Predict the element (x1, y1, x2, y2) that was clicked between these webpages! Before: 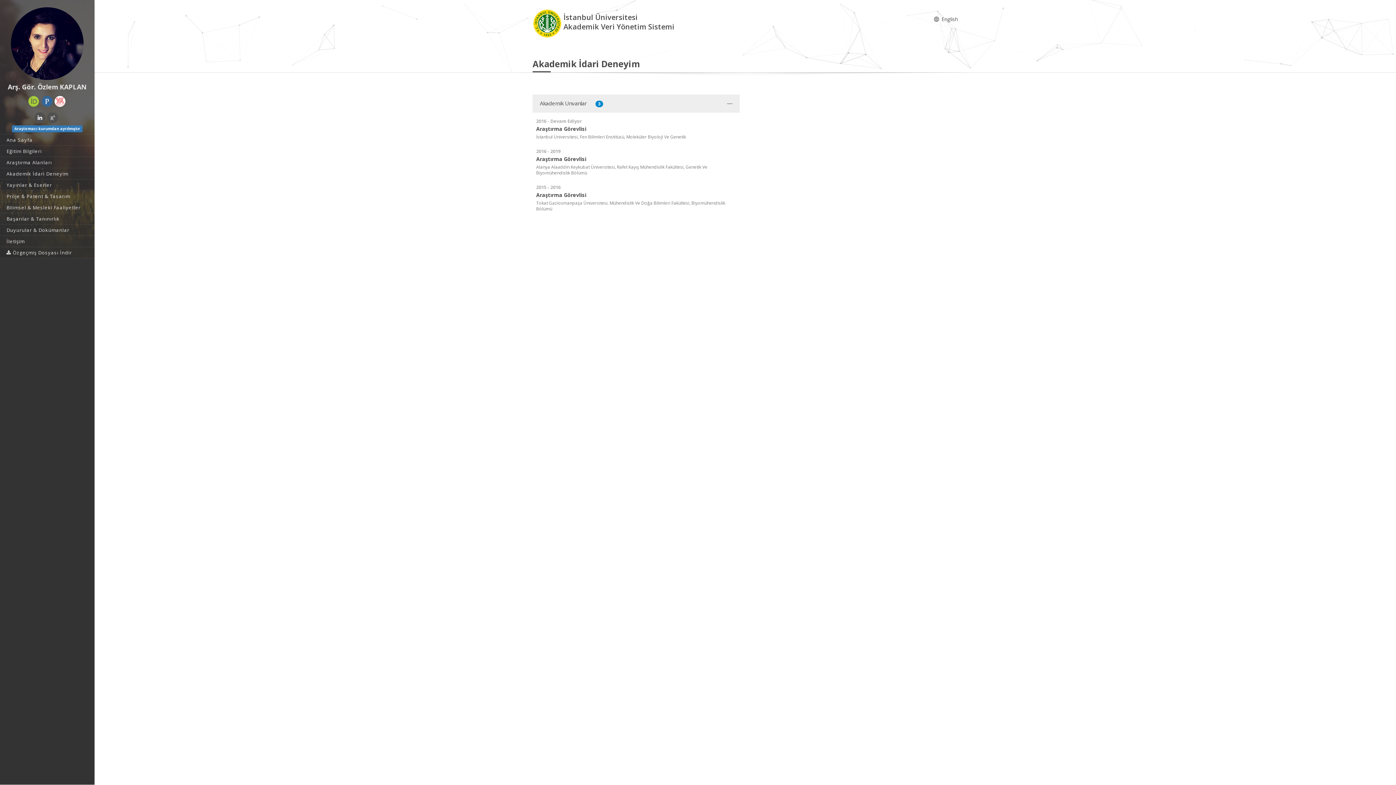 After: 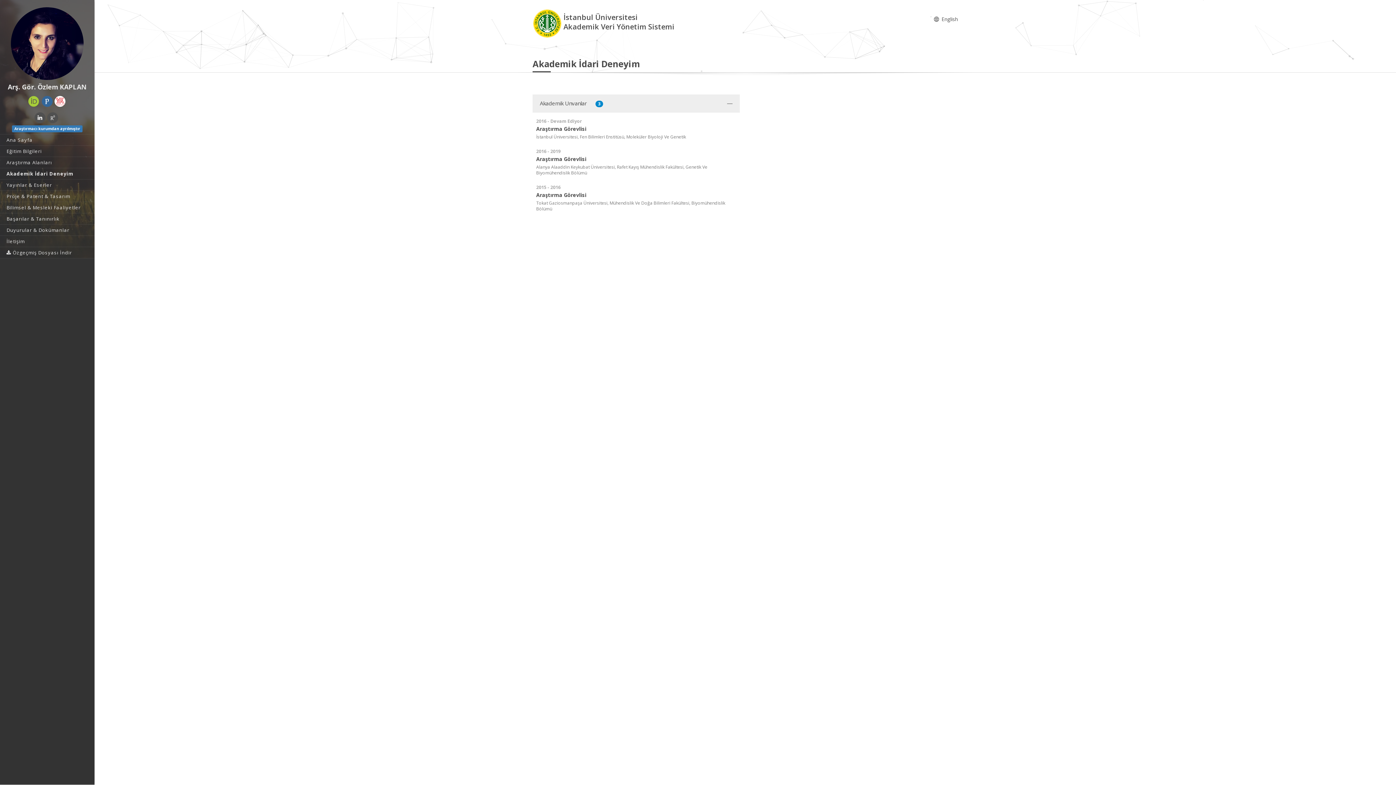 Action: label: Akademik İdari Deneyim bbox: (0, 168, 94, 179)